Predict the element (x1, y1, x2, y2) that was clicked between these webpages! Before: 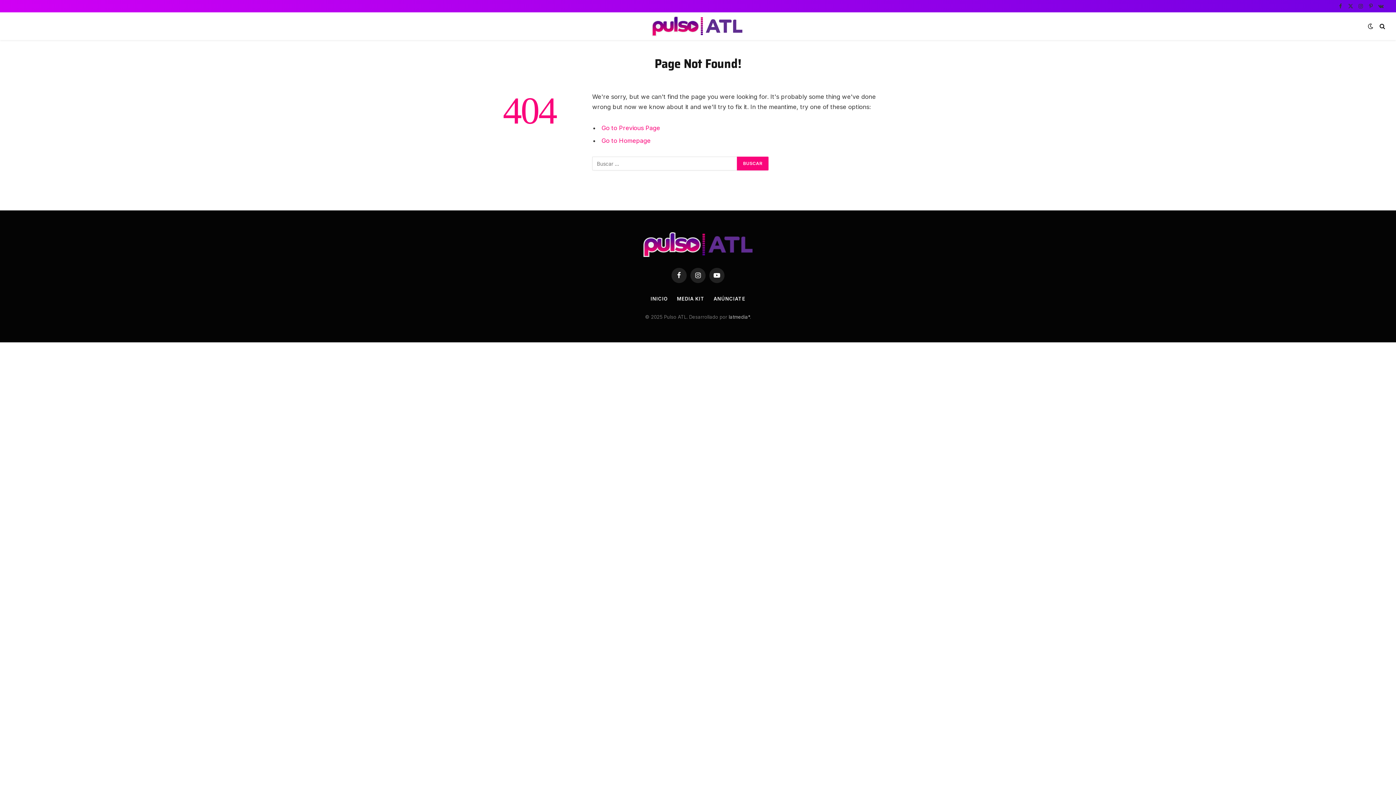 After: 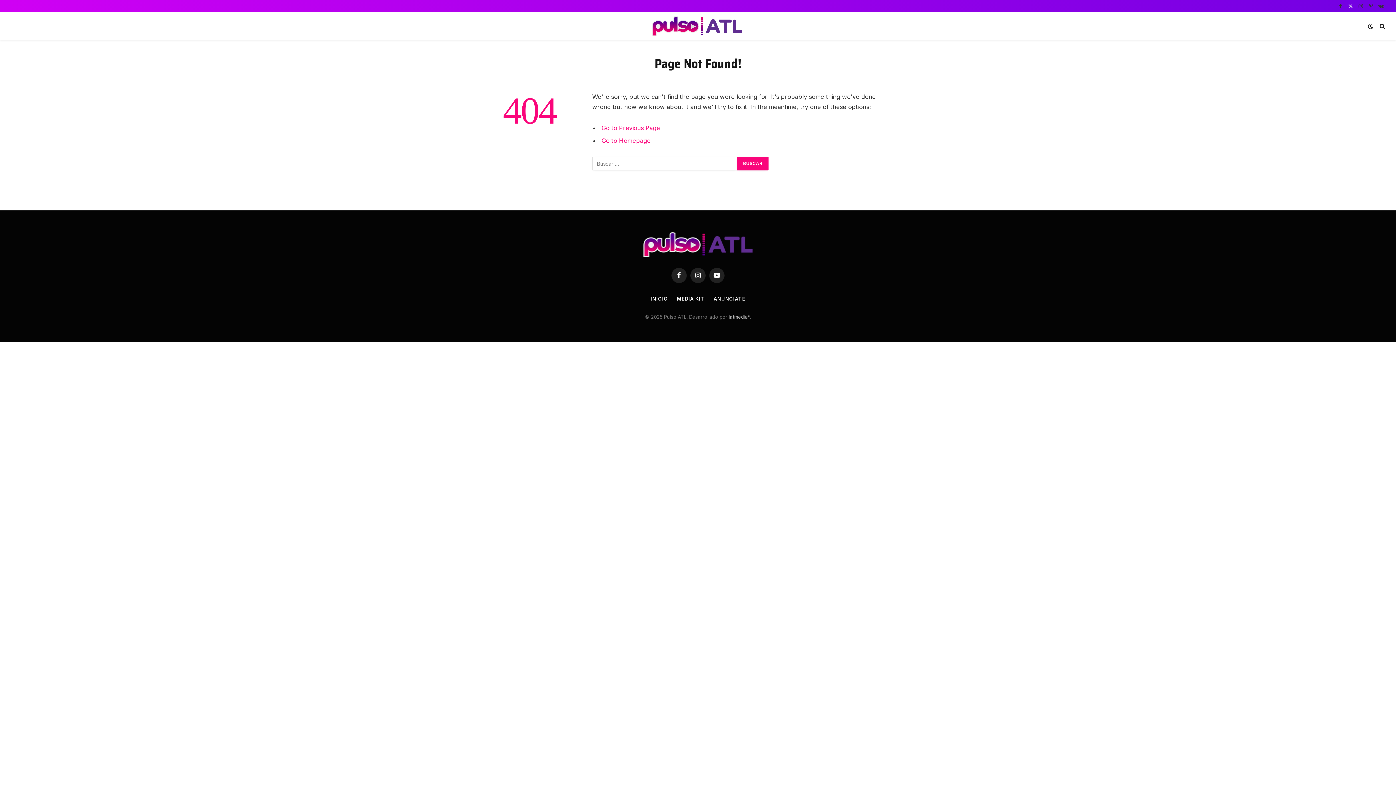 Action: bbox: (1346, 0, 1355, 12) label: X (Twitter)